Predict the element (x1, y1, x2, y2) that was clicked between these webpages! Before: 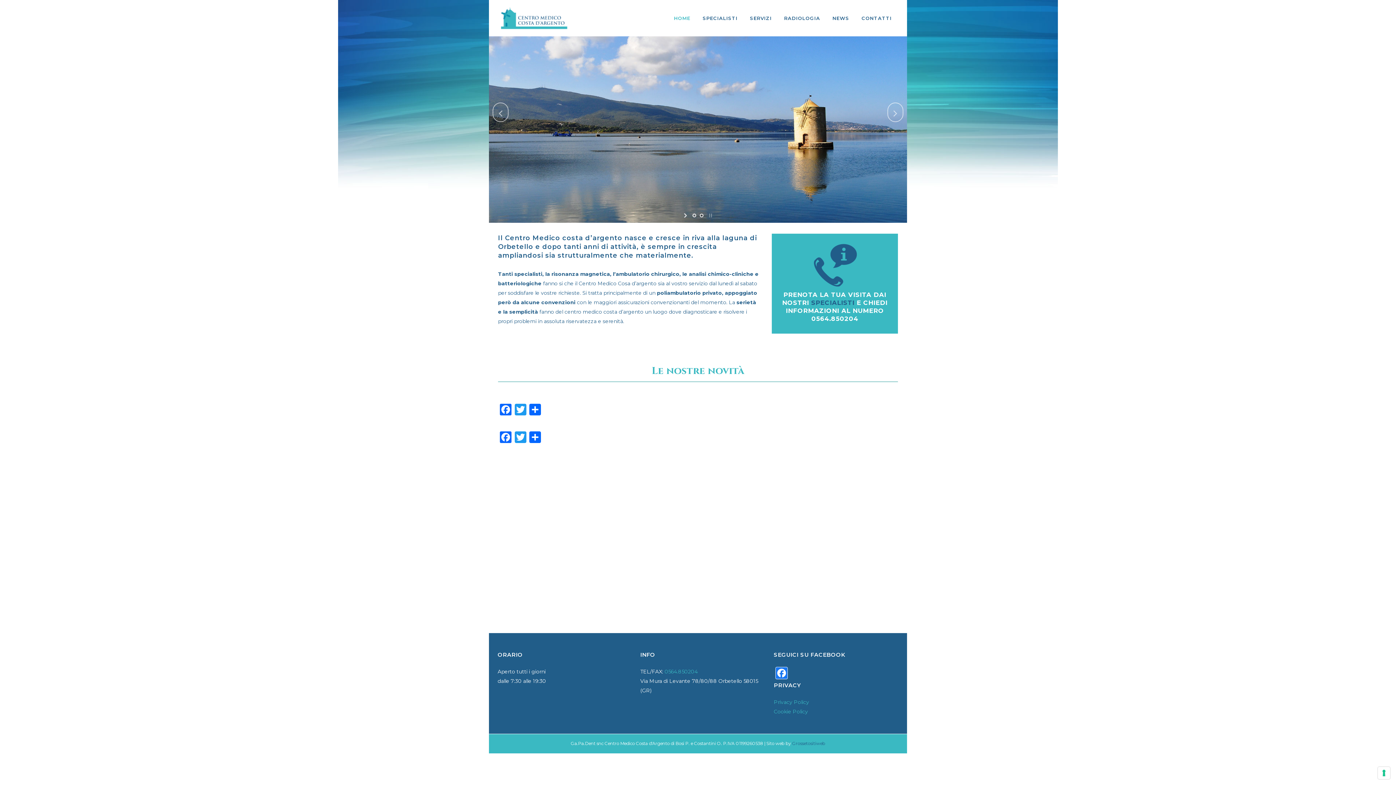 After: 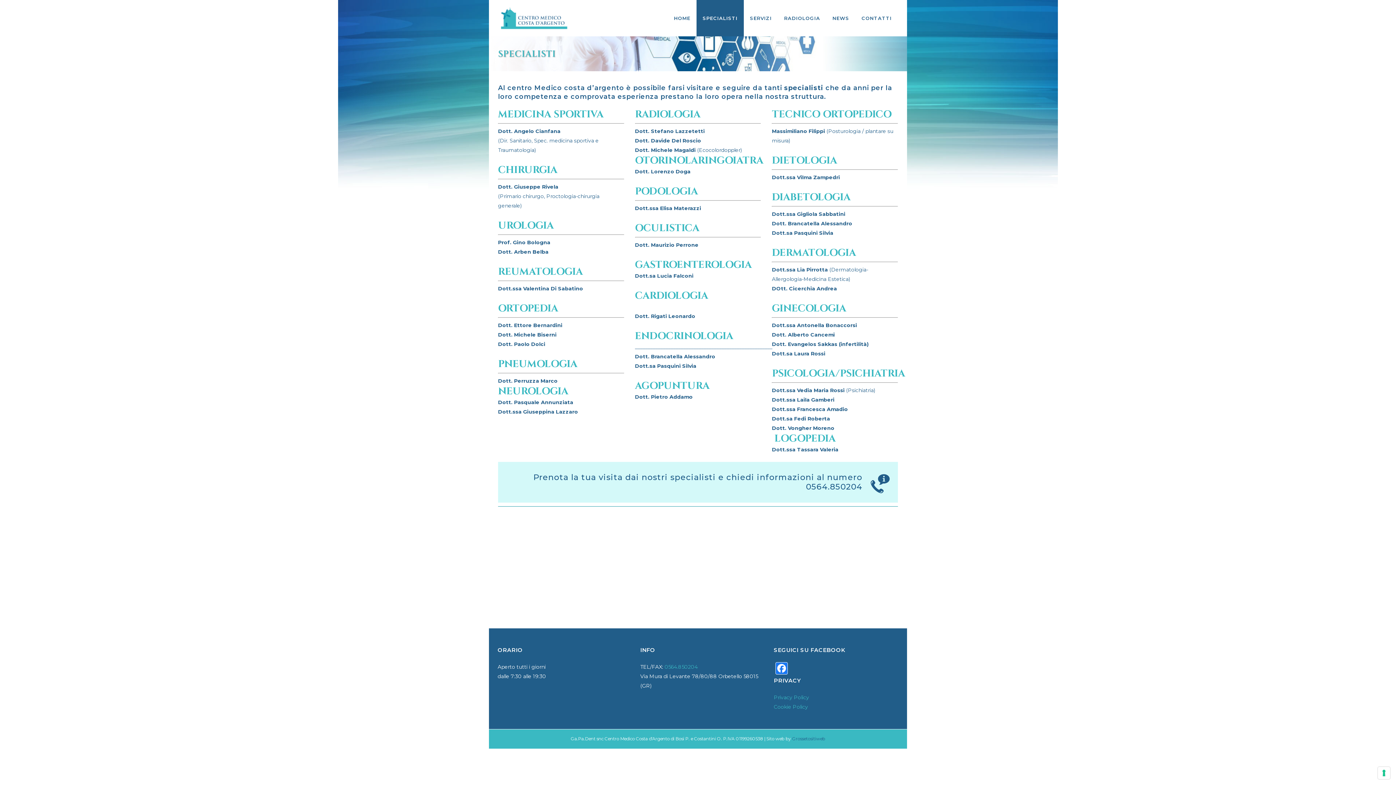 Action: label: SPECIALISTI bbox: (696, 0, 744, 36)